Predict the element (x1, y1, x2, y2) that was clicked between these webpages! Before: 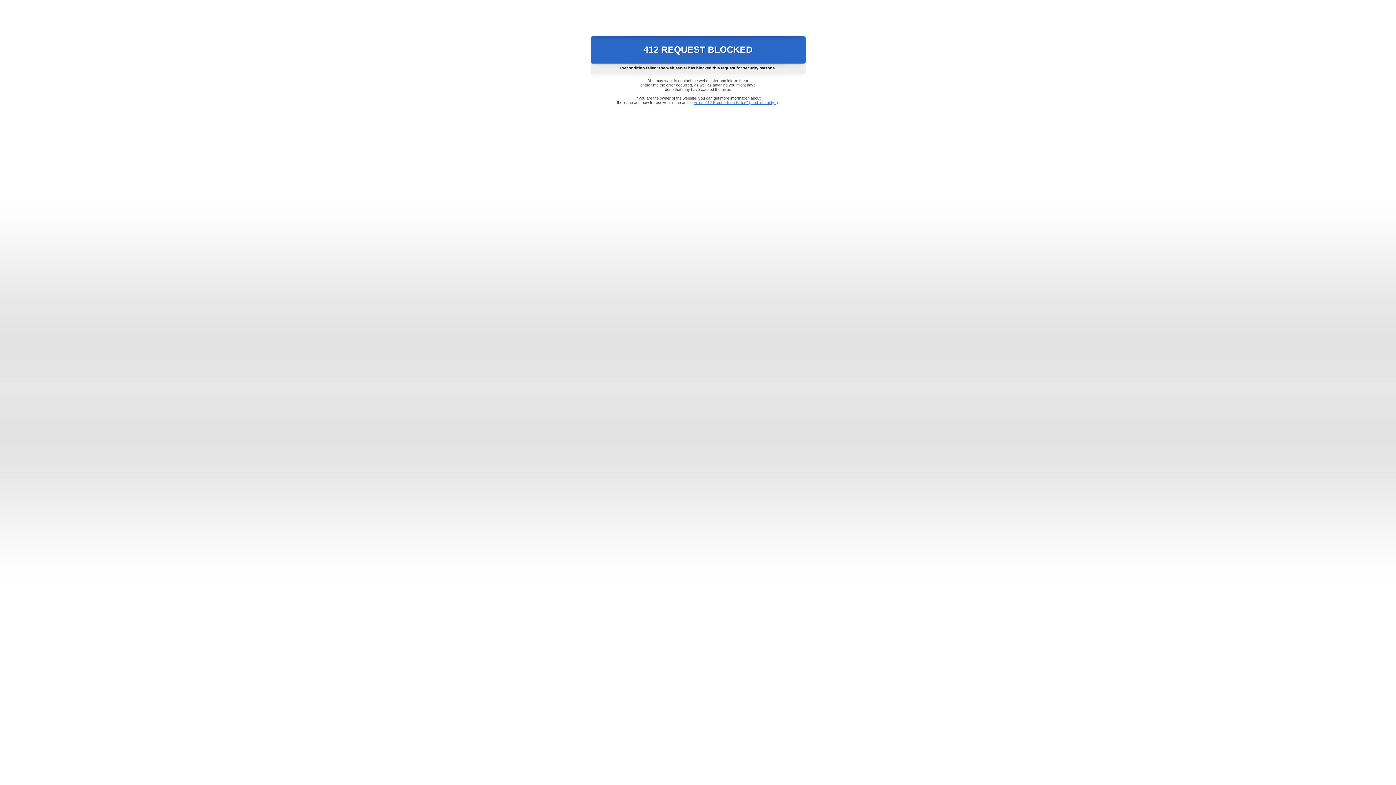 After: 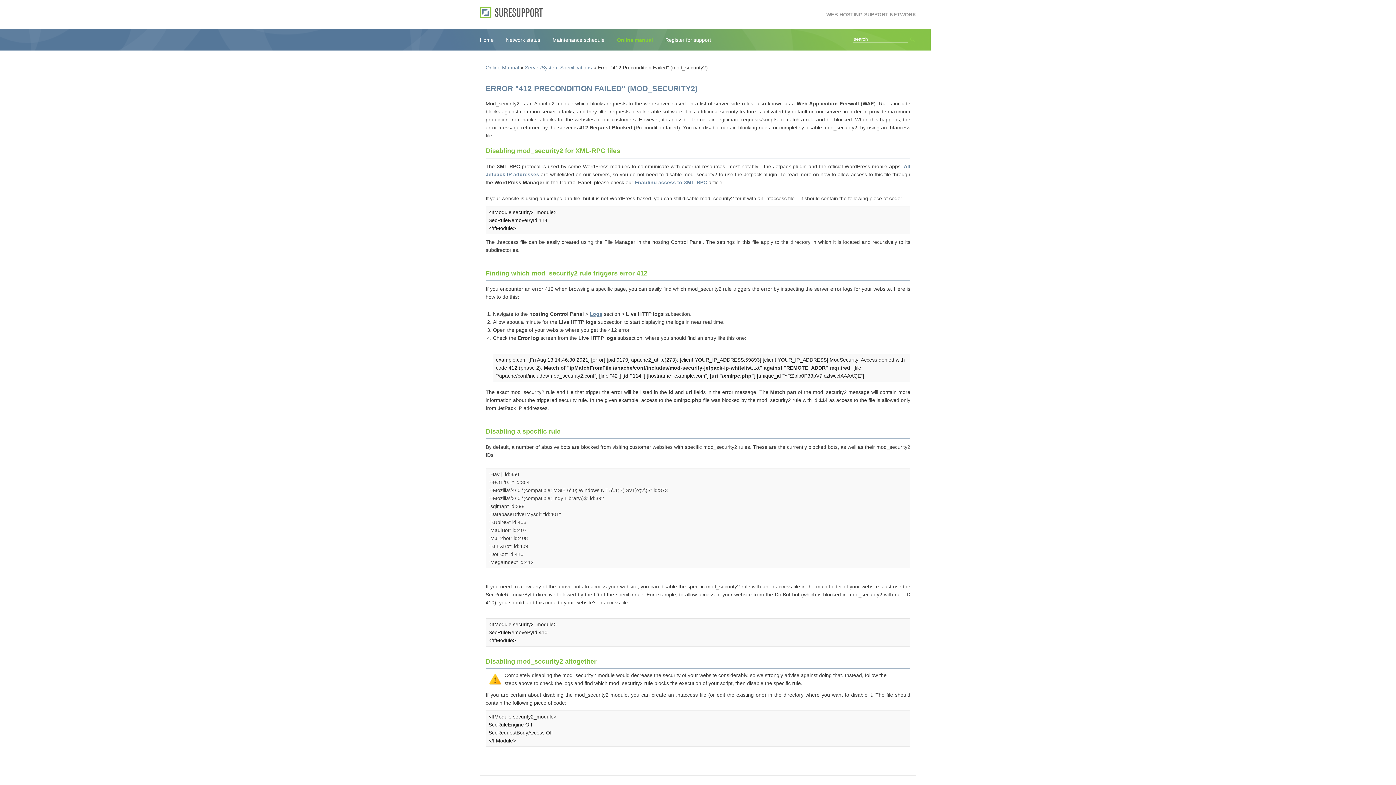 Action: label: Error "412 Precondition Failed" (mod_security2) bbox: (693, 100, 778, 104)